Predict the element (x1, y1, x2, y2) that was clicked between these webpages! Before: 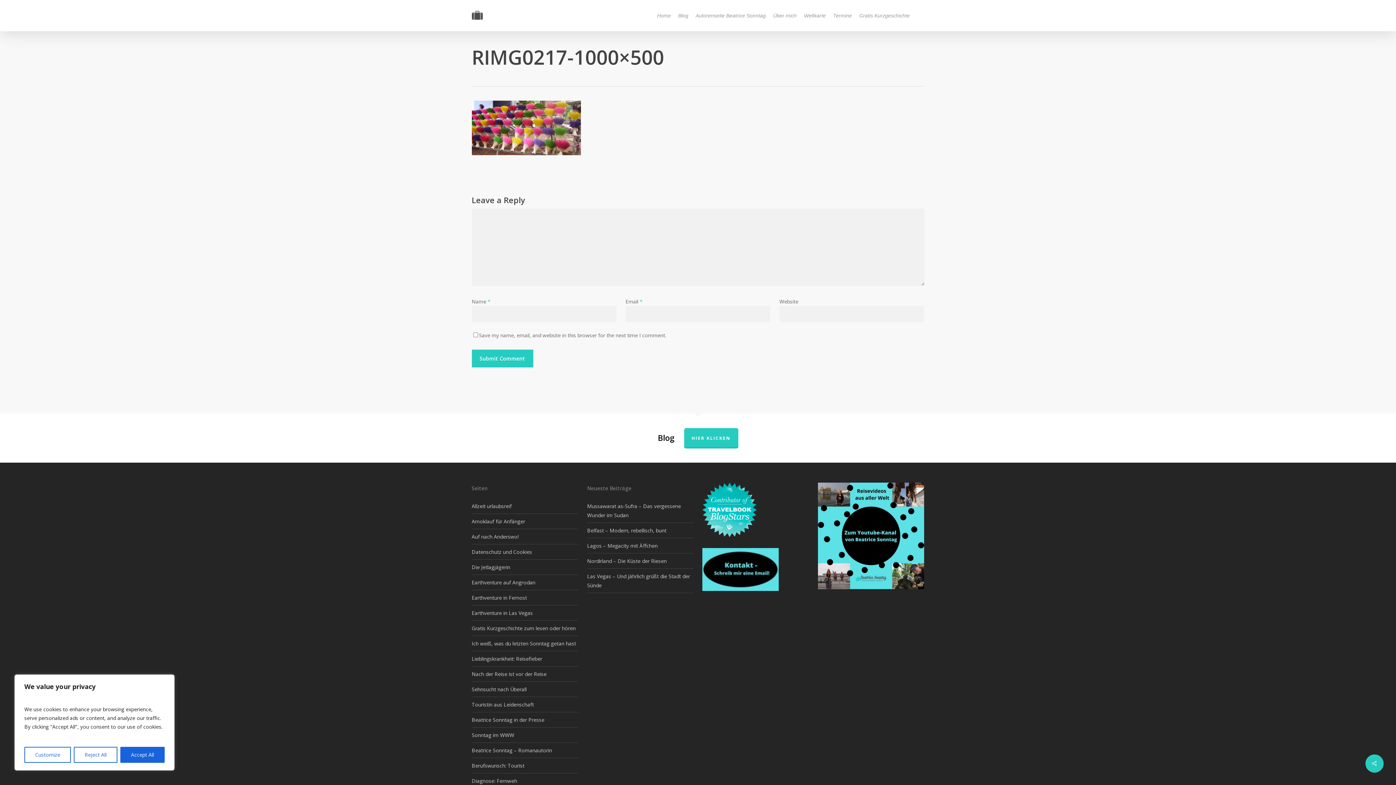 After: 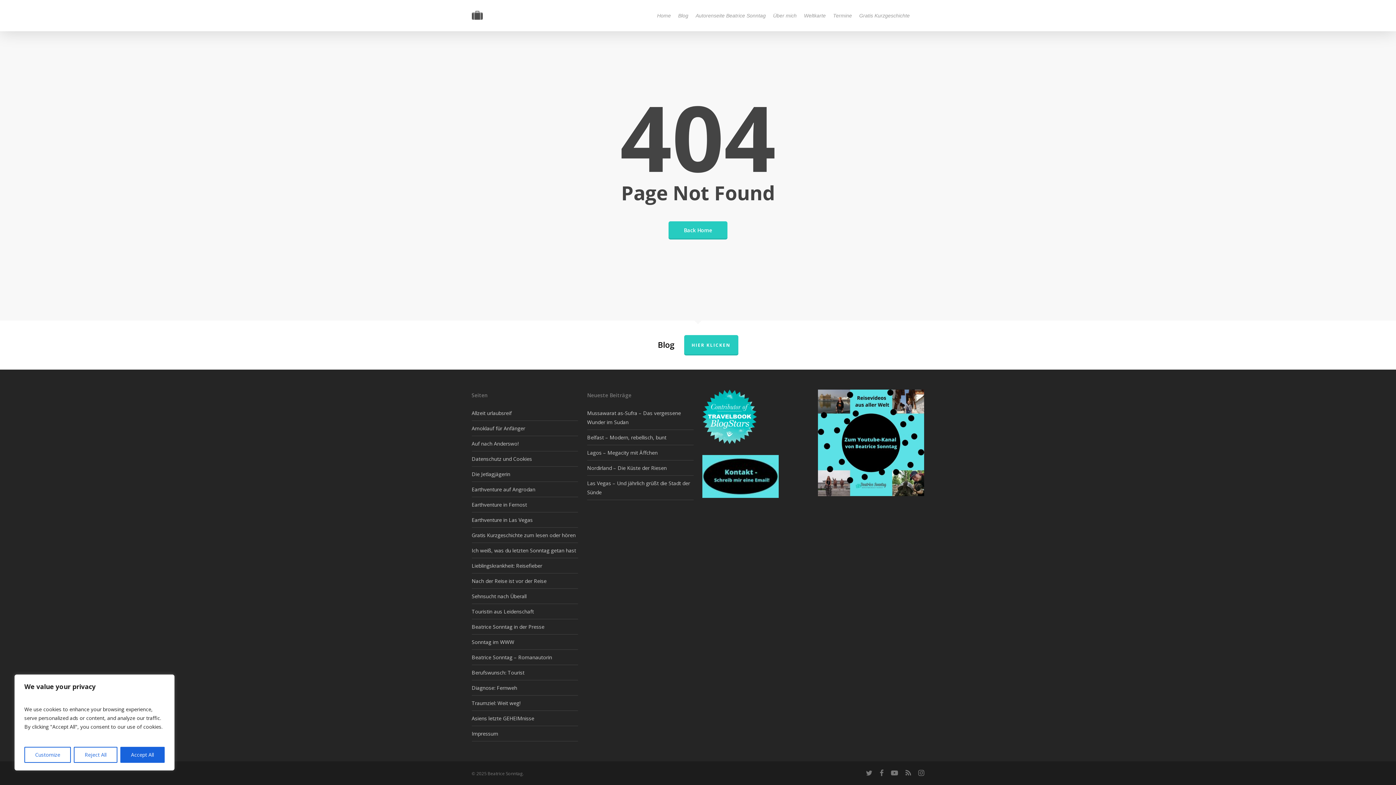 Action: bbox: (702, 585, 779, 592)